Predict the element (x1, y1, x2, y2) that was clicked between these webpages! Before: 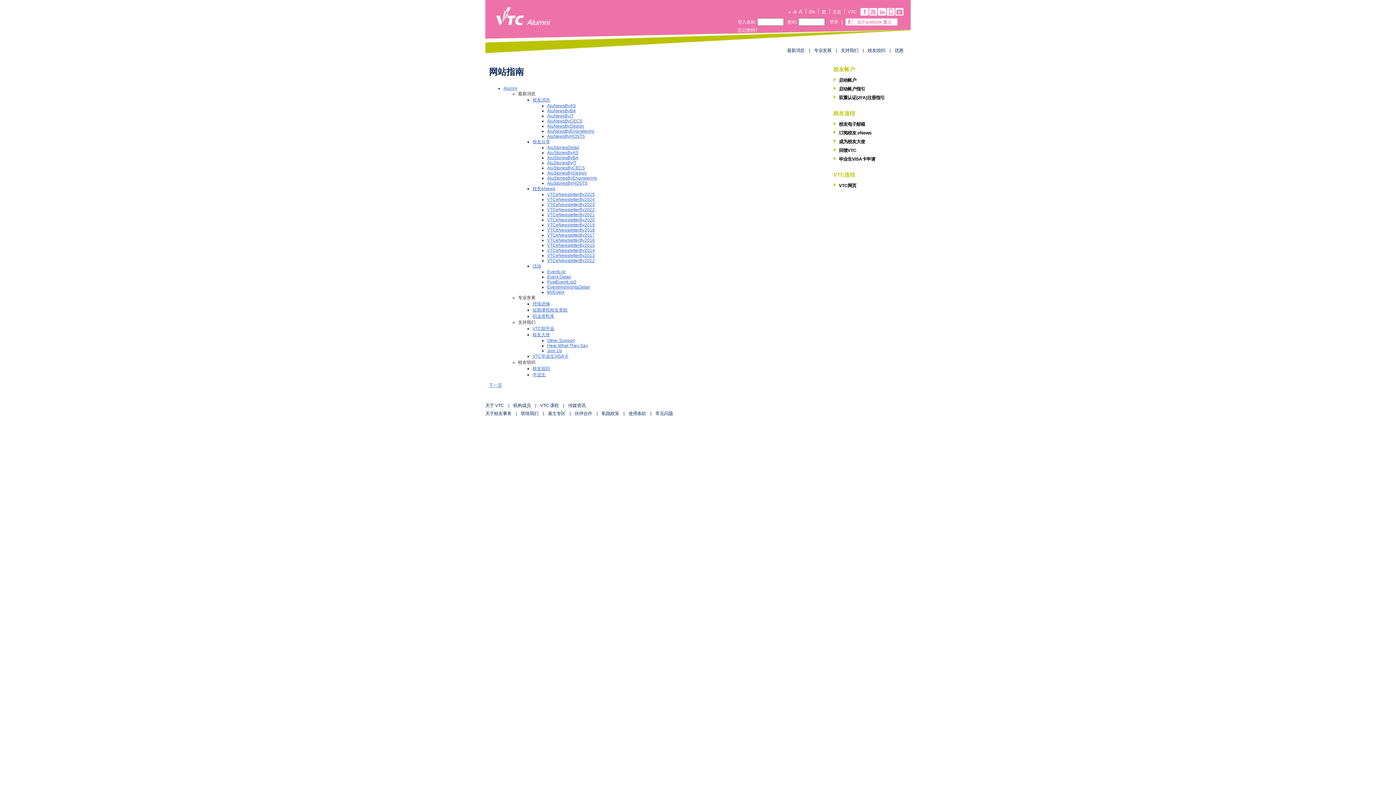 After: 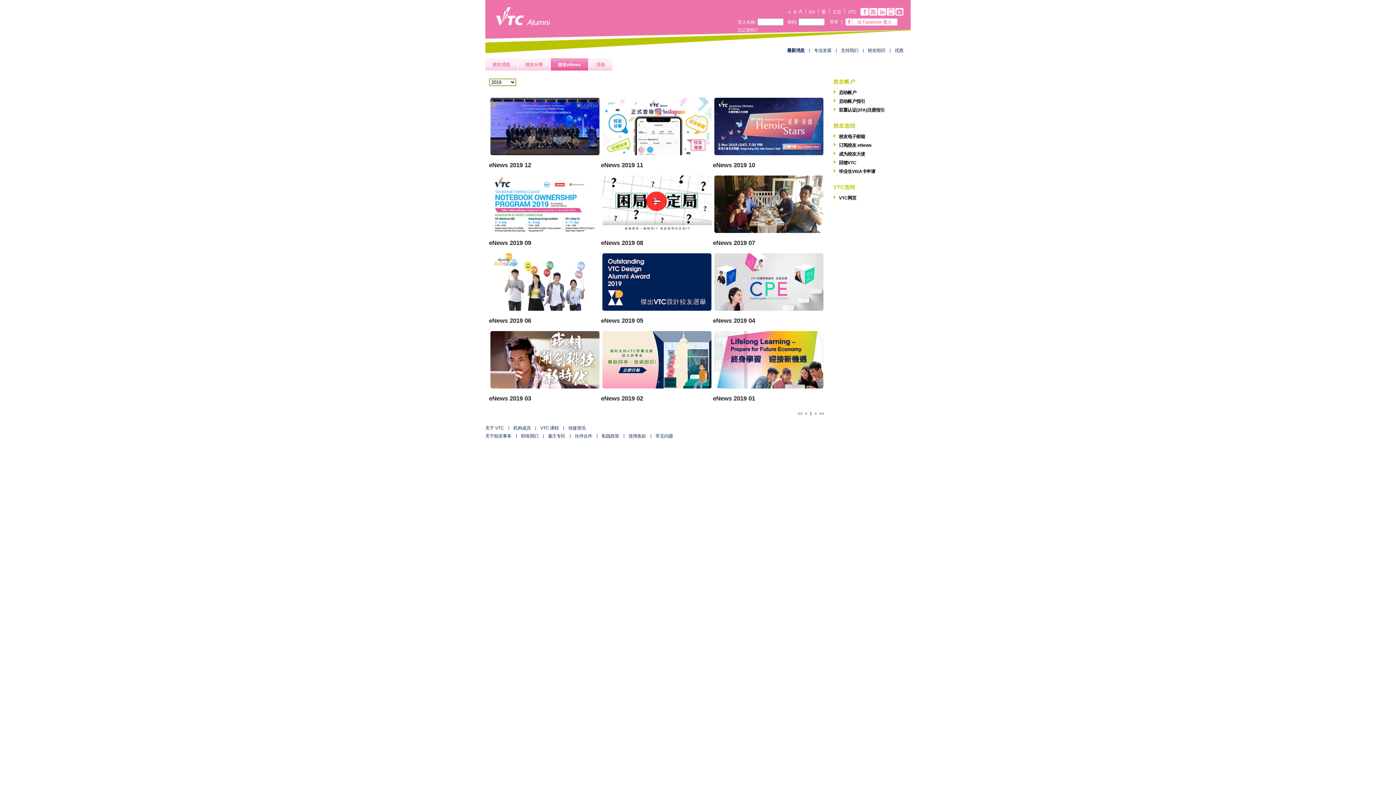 Action: bbox: (547, 222, 594, 227) label: VTCeNewsletterBy2019